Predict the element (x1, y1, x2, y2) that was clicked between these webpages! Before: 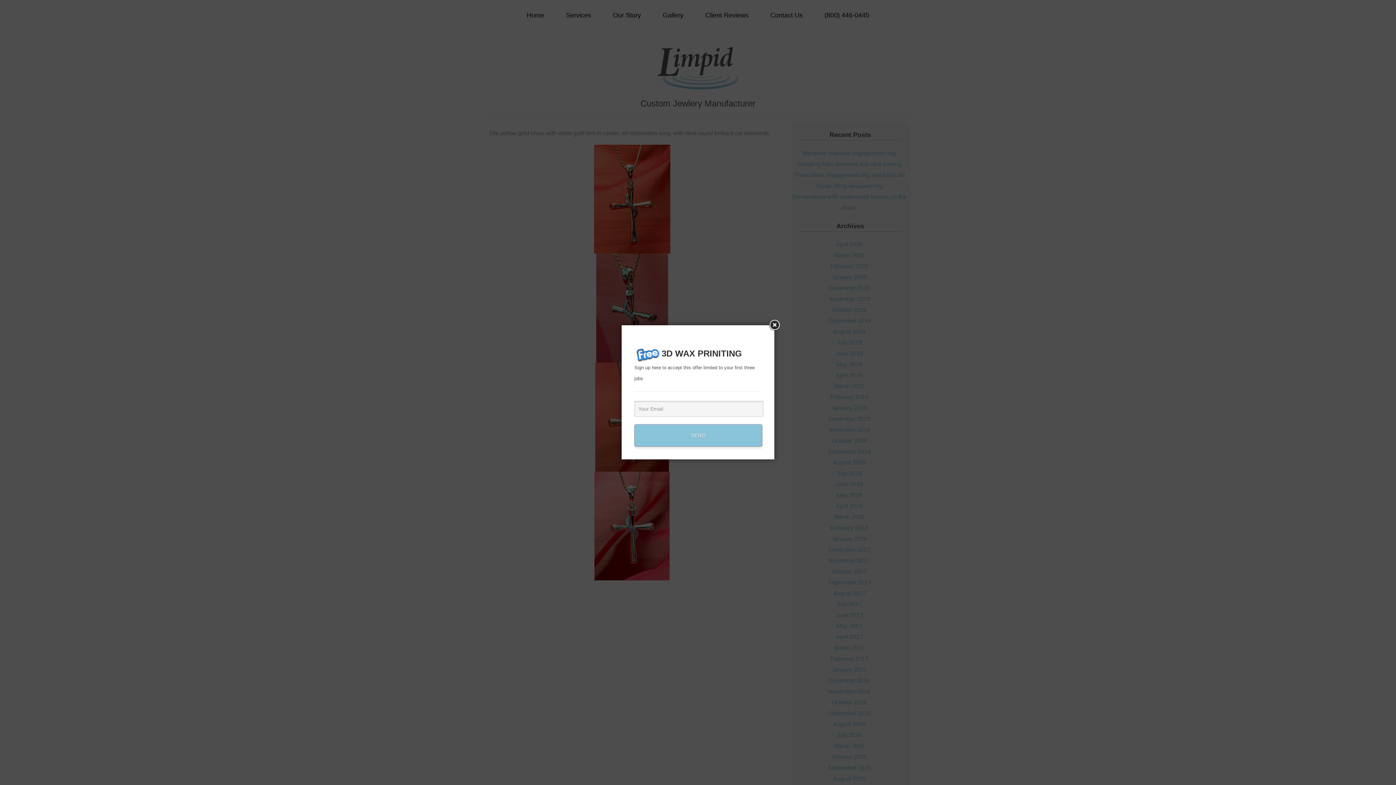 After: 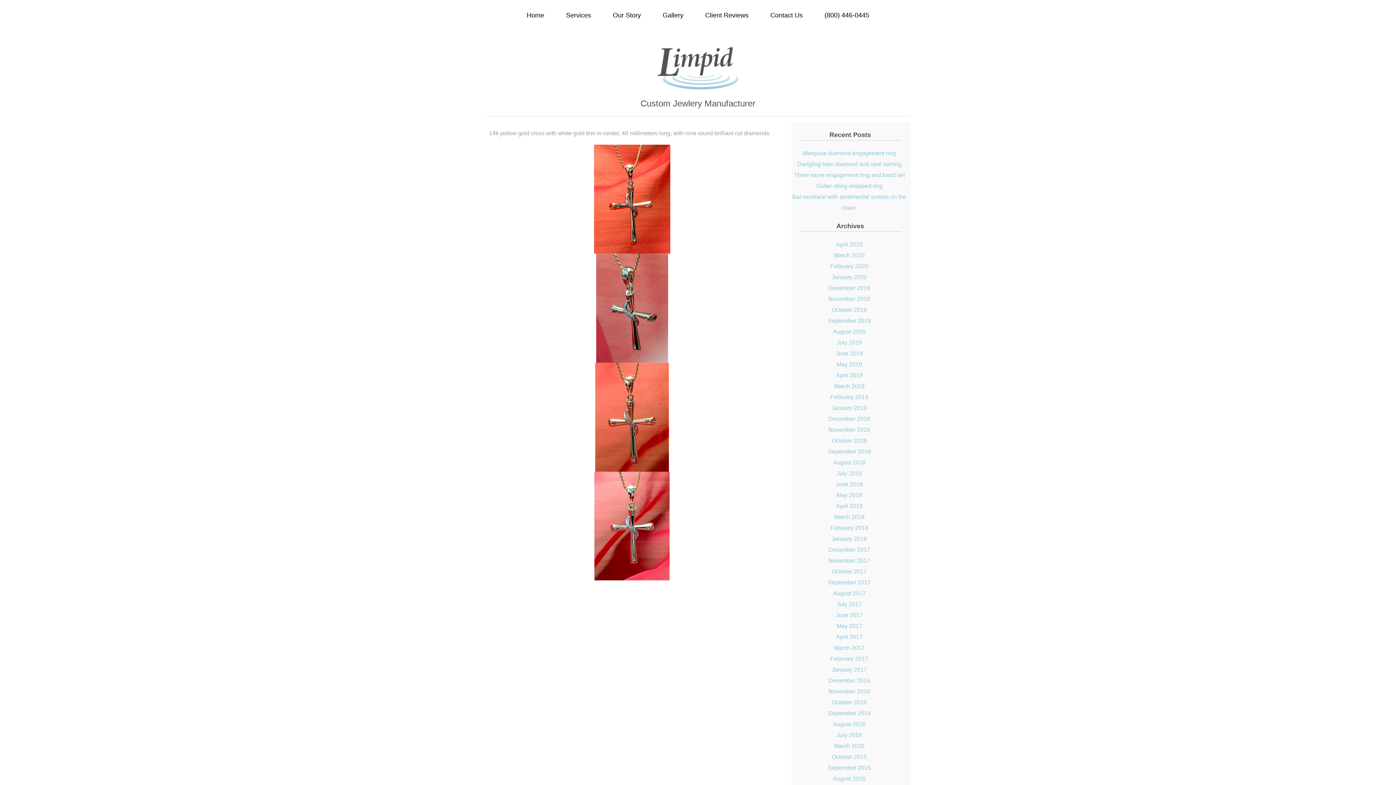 Action: bbox: (768, 323, 781, 336)